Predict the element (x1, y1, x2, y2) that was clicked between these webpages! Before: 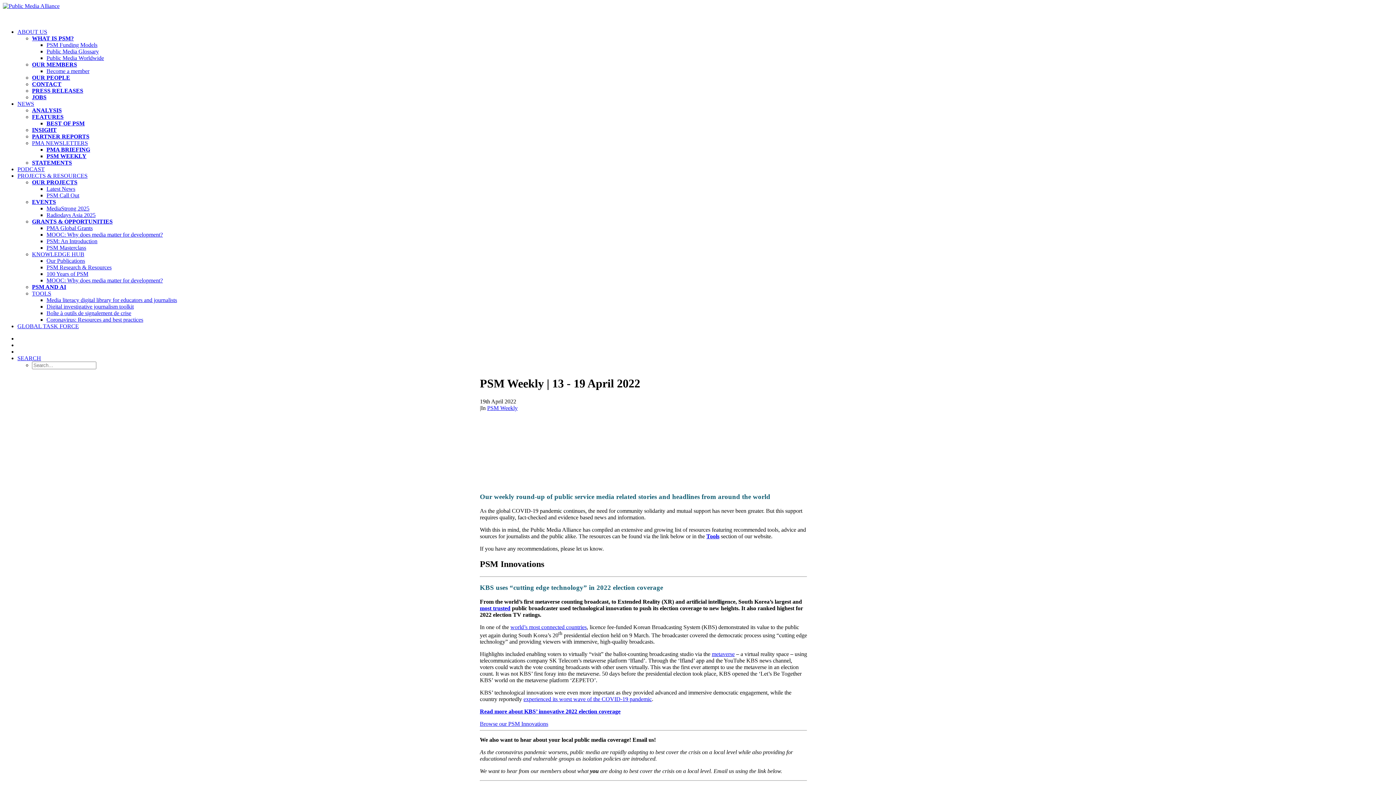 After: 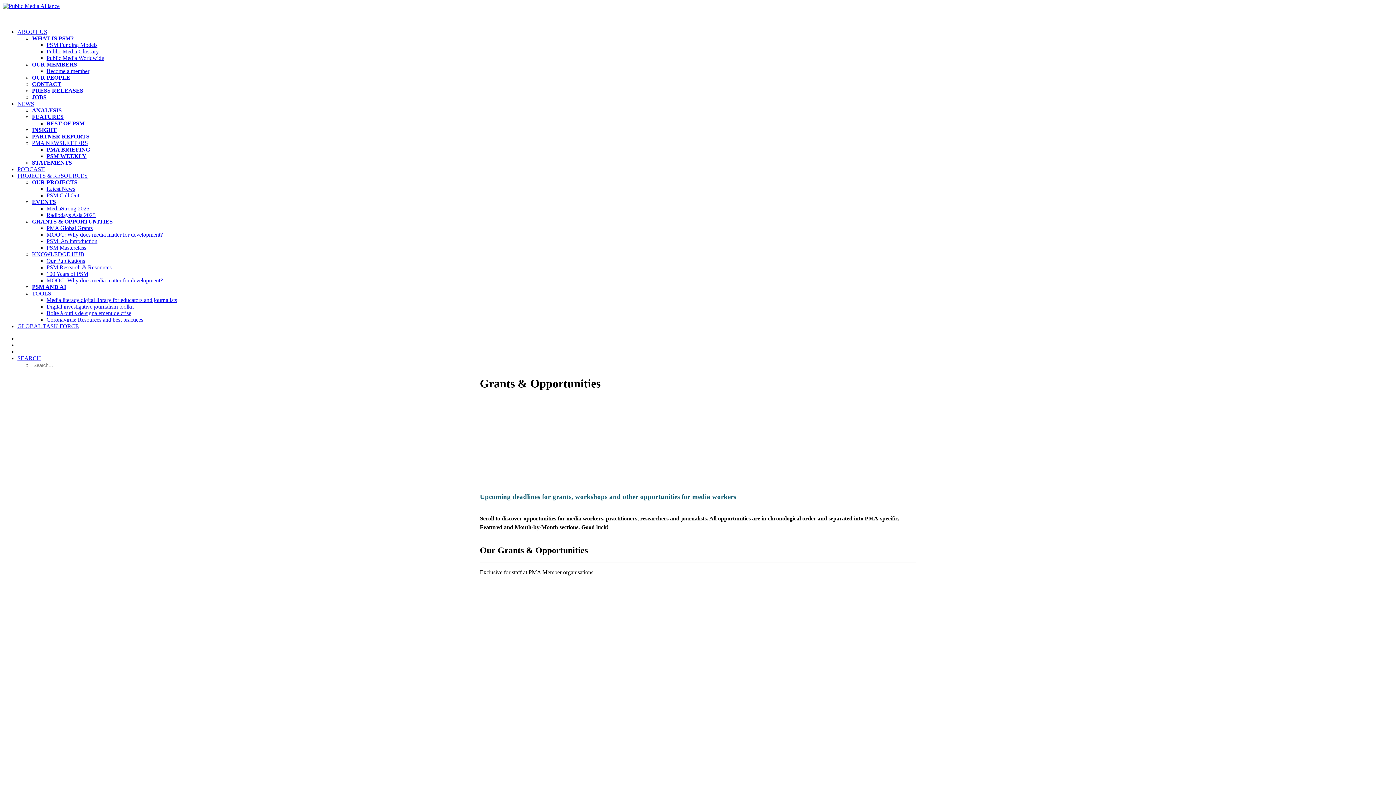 Action: label: GRANTS & OPPORTUNITIES bbox: (32, 218, 112, 224)